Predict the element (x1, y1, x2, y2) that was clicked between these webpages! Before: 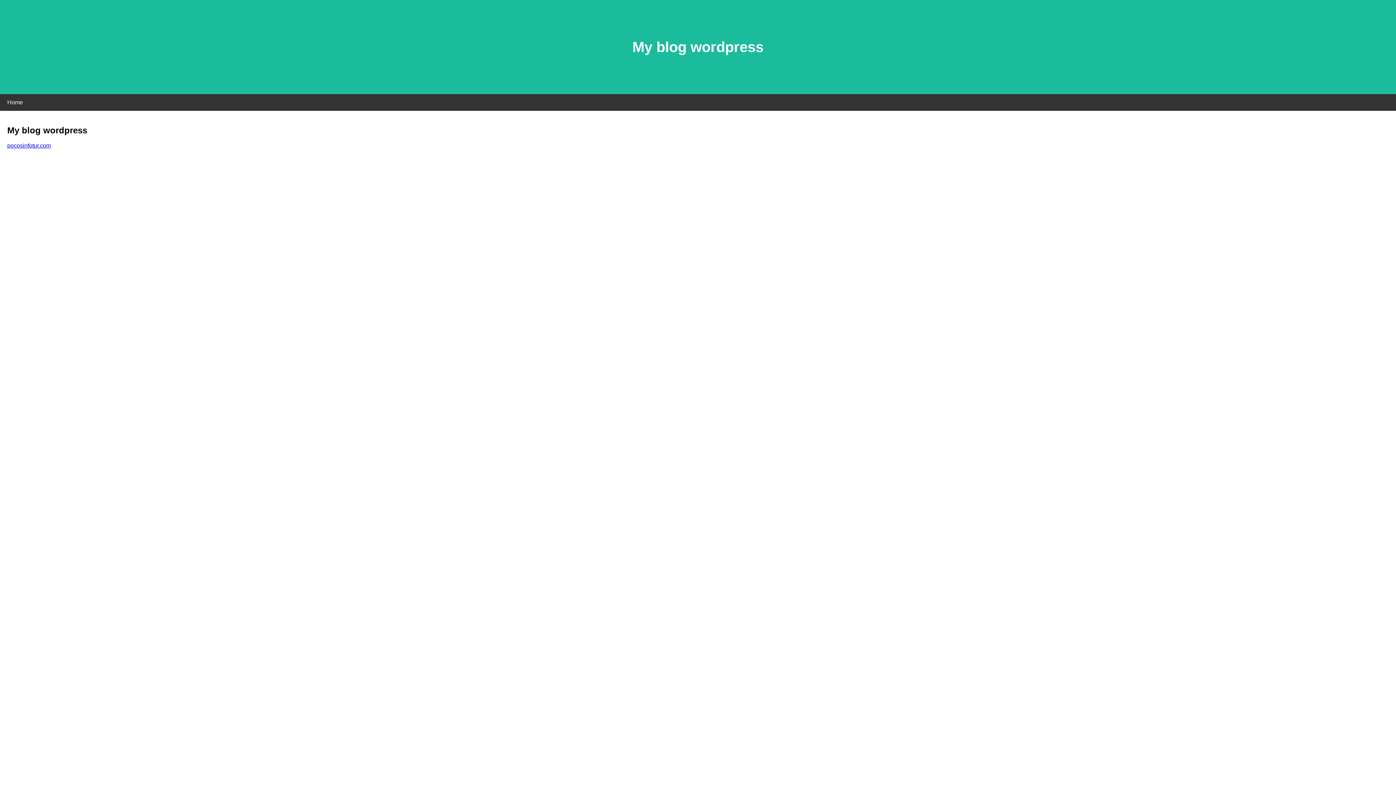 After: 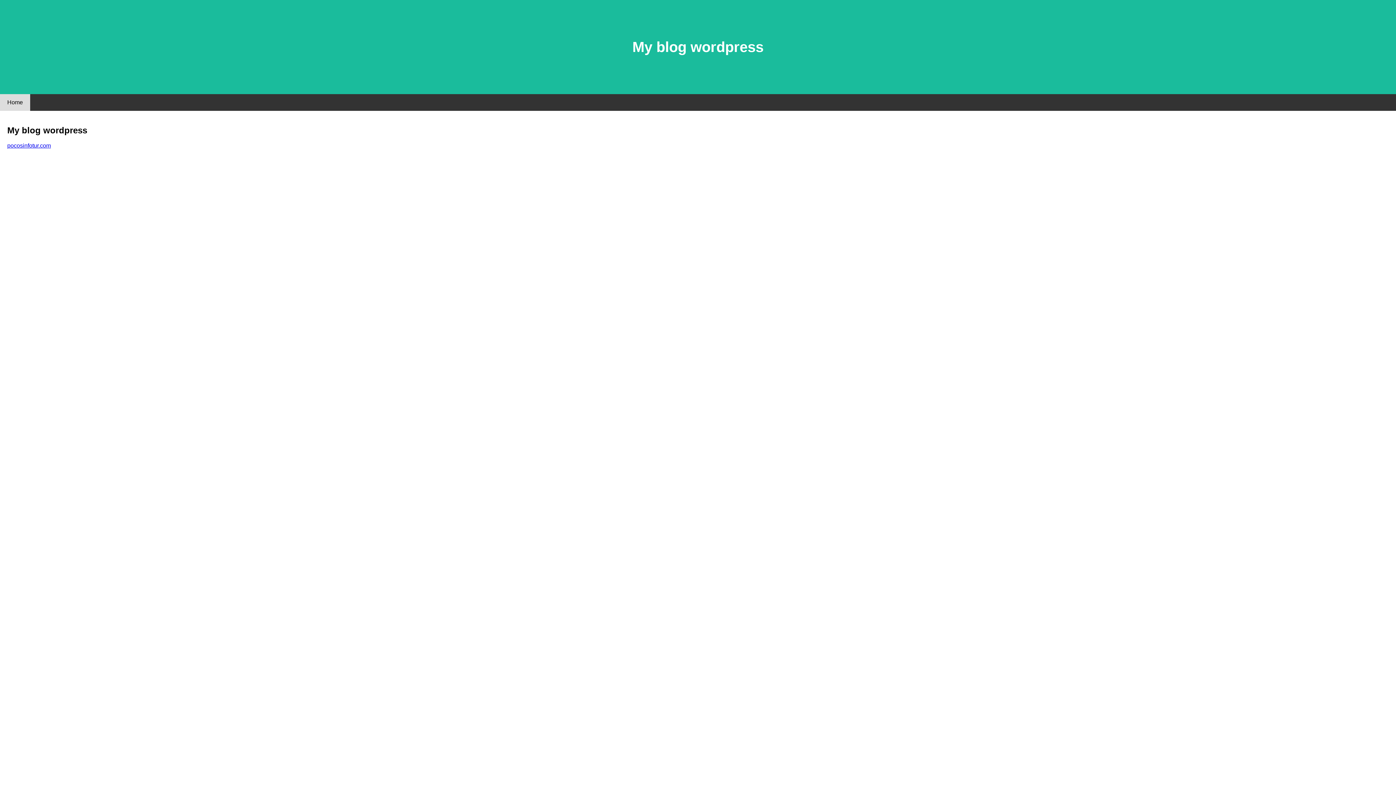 Action: bbox: (0, 94, 30, 110) label: Home